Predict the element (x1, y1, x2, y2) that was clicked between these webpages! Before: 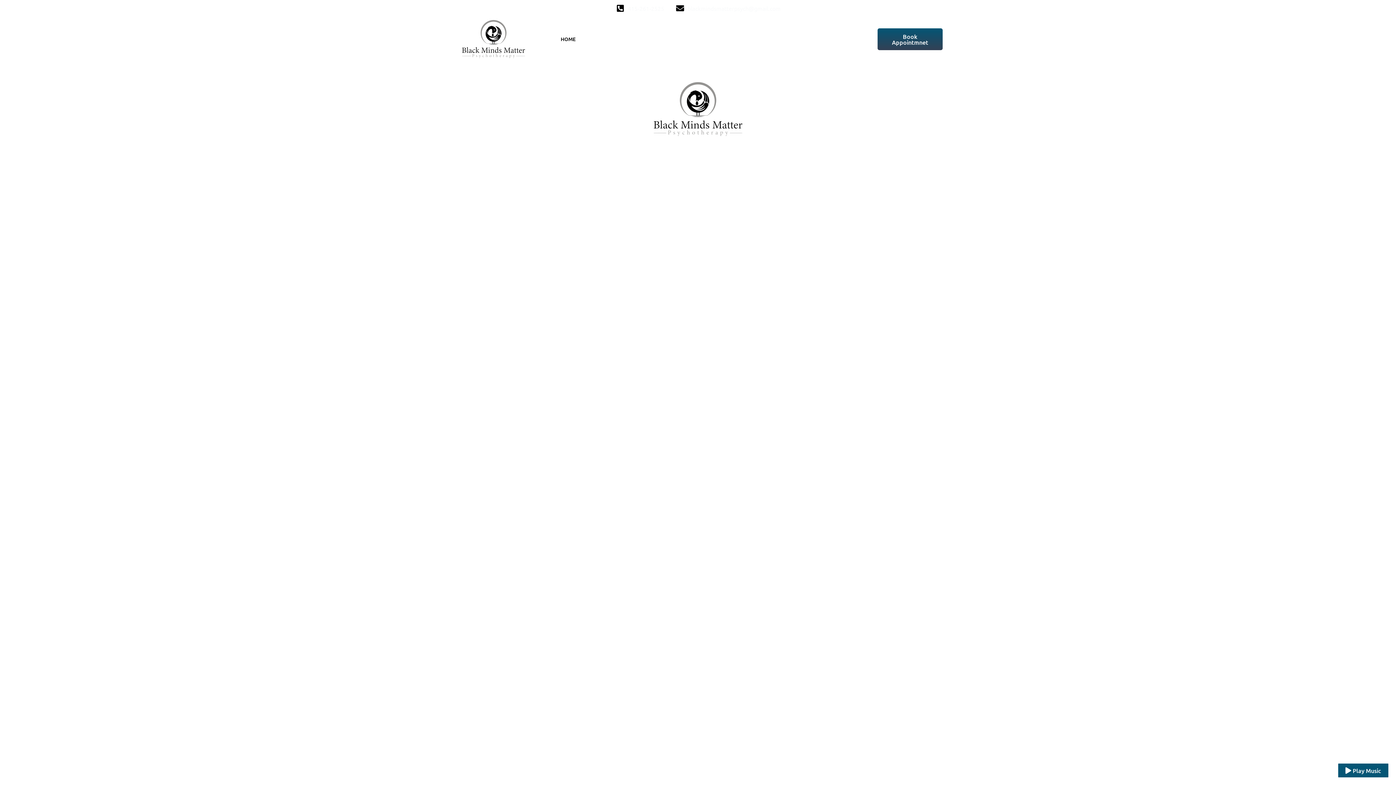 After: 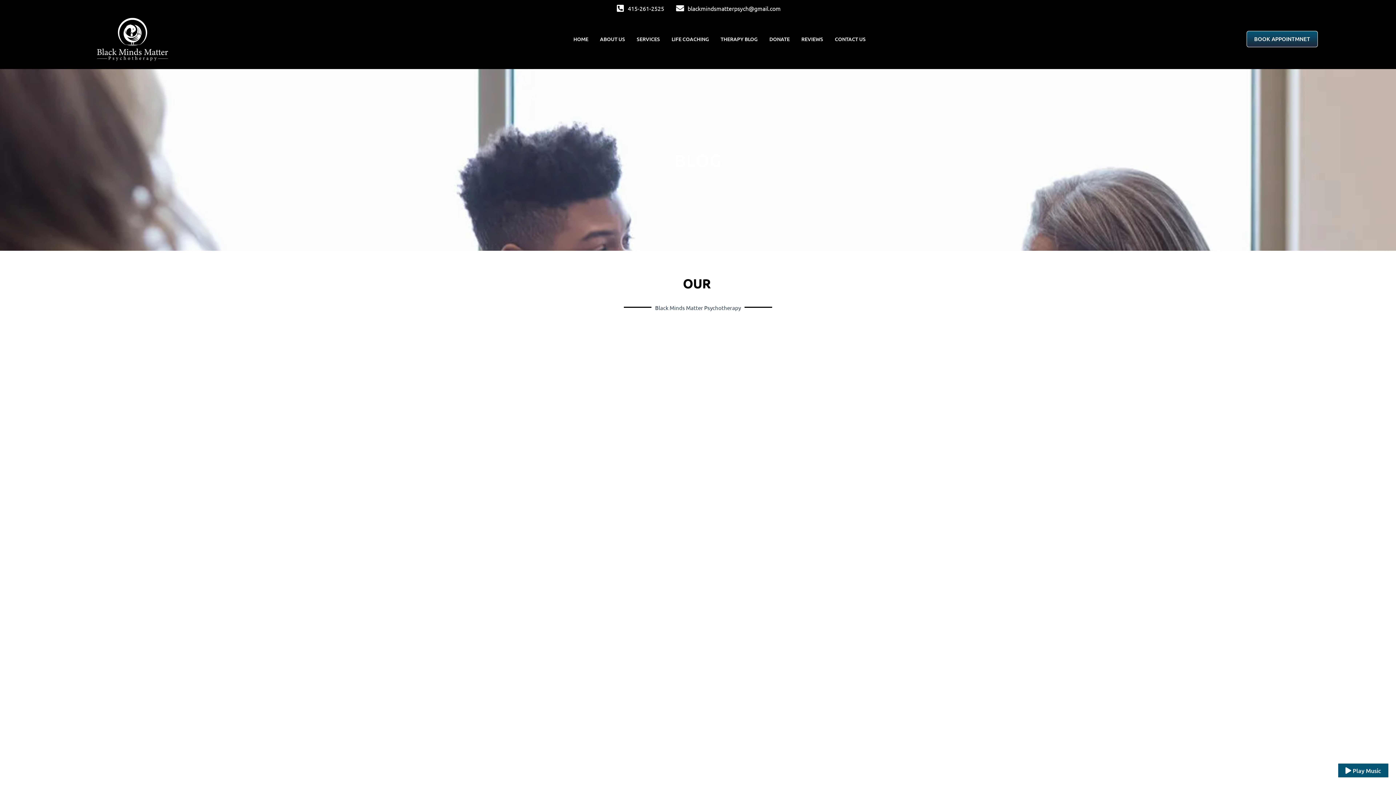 Action: bbox: (706, 30, 746, 47) label: THERAPY BLOG